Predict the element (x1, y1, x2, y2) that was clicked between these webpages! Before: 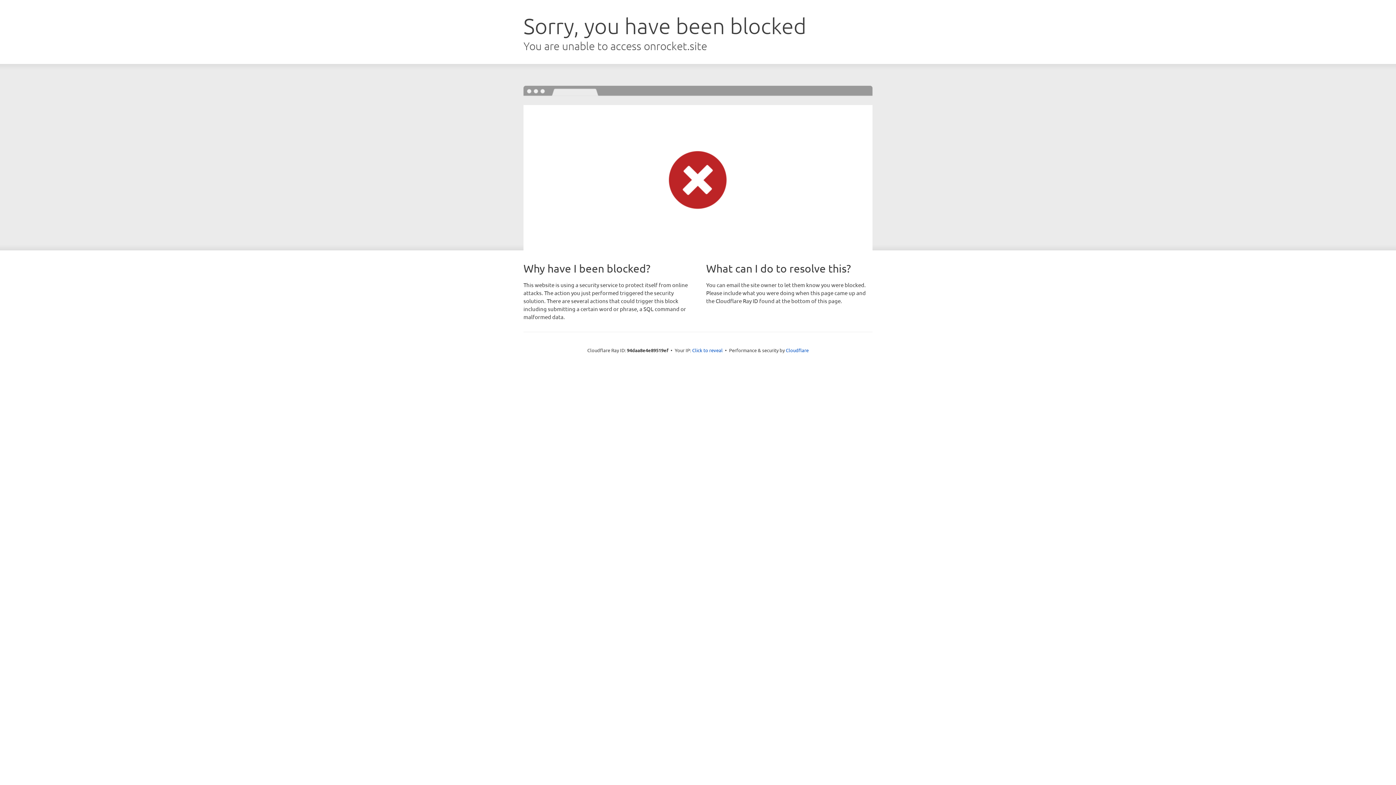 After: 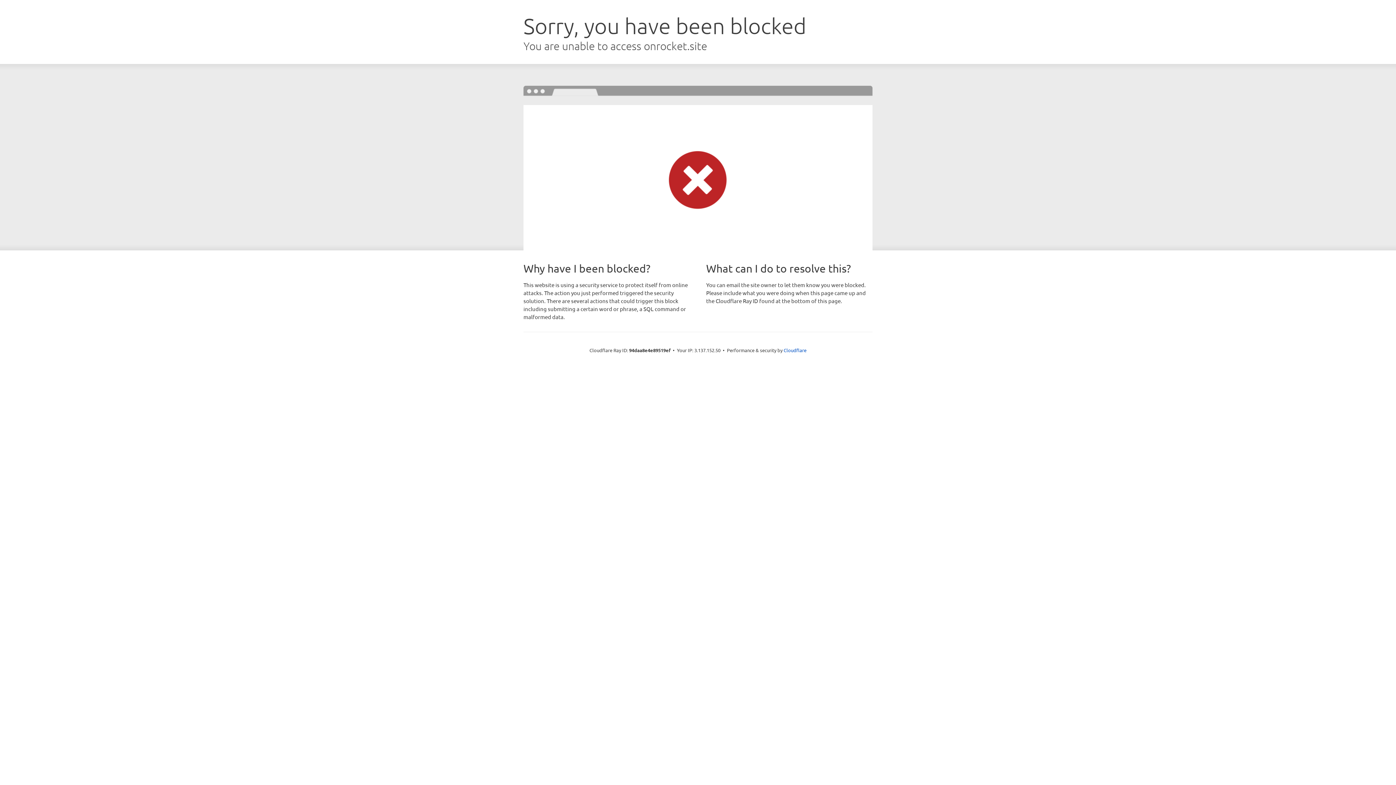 Action: bbox: (692, 346, 722, 353) label: Click to reveal